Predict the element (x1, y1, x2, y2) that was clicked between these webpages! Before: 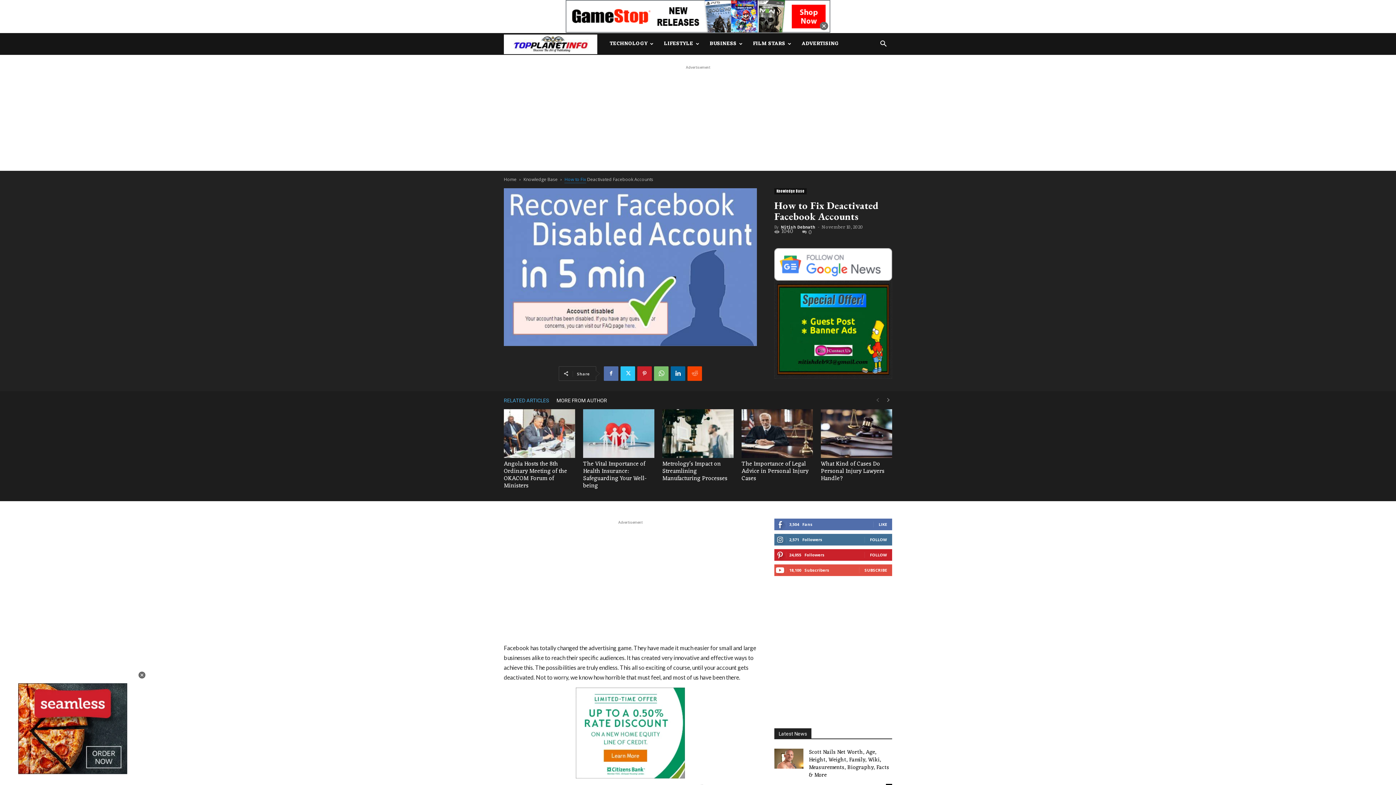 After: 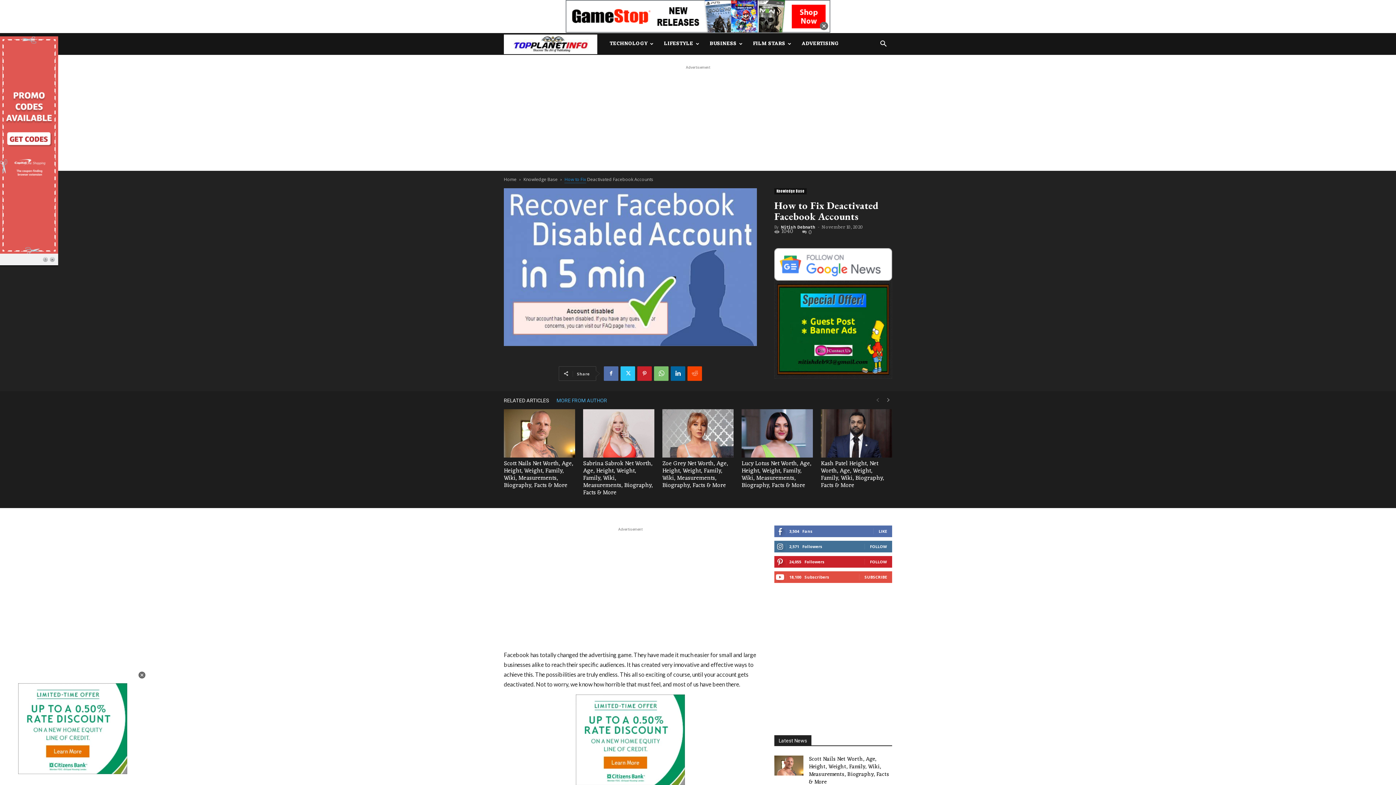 Action: label: MORE FROM AUTHOR bbox: (556, 394, 614, 404)